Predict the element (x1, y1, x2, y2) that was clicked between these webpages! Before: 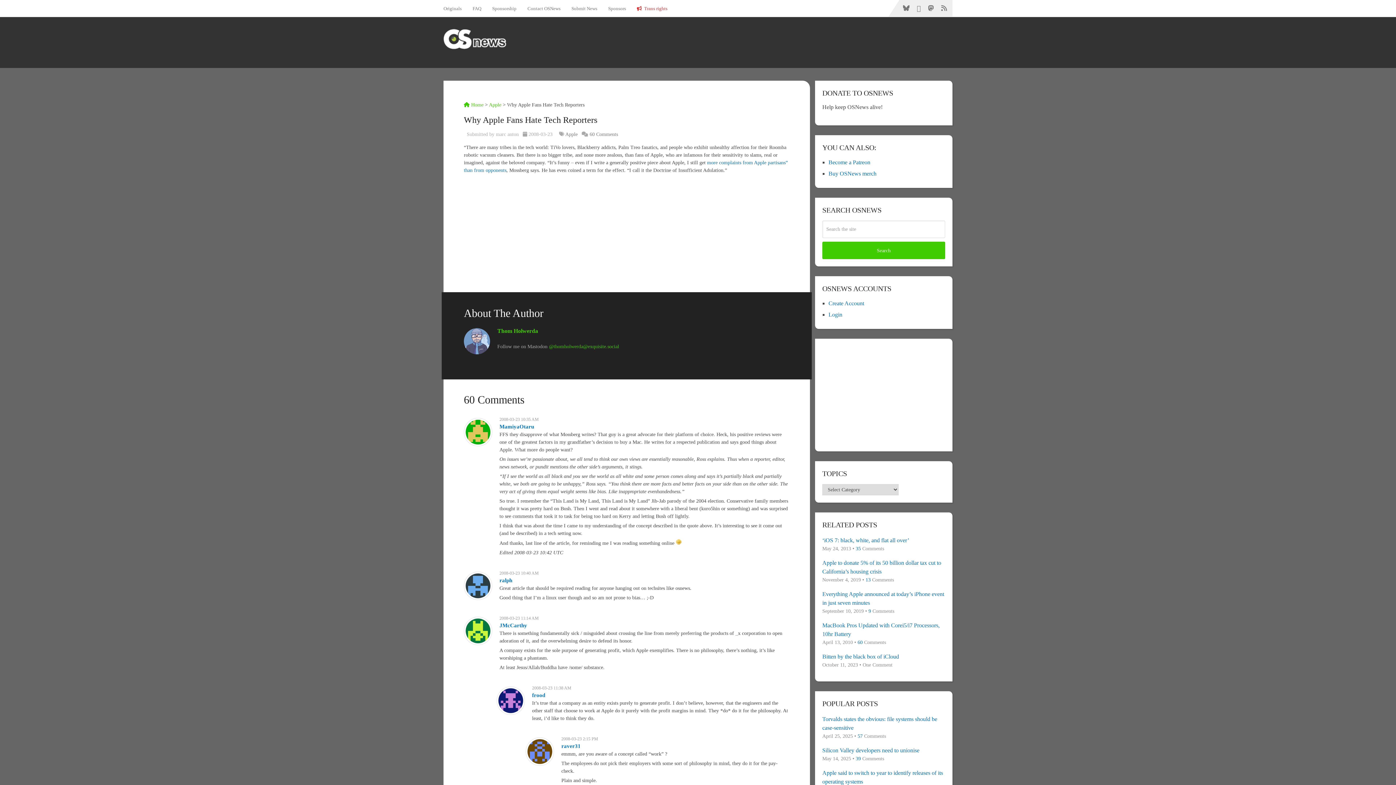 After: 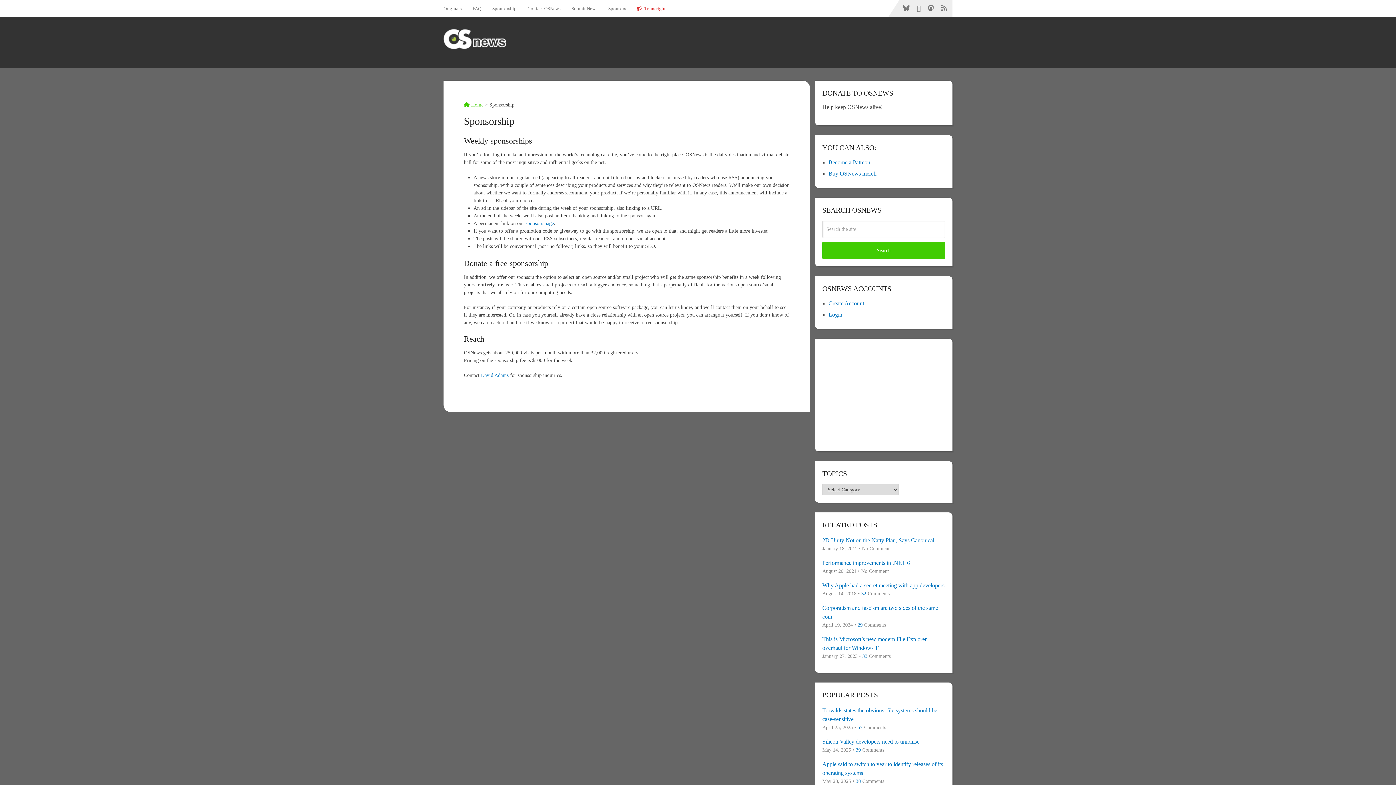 Action: label: Sponsorship bbox: (486, 0, 522, 16)